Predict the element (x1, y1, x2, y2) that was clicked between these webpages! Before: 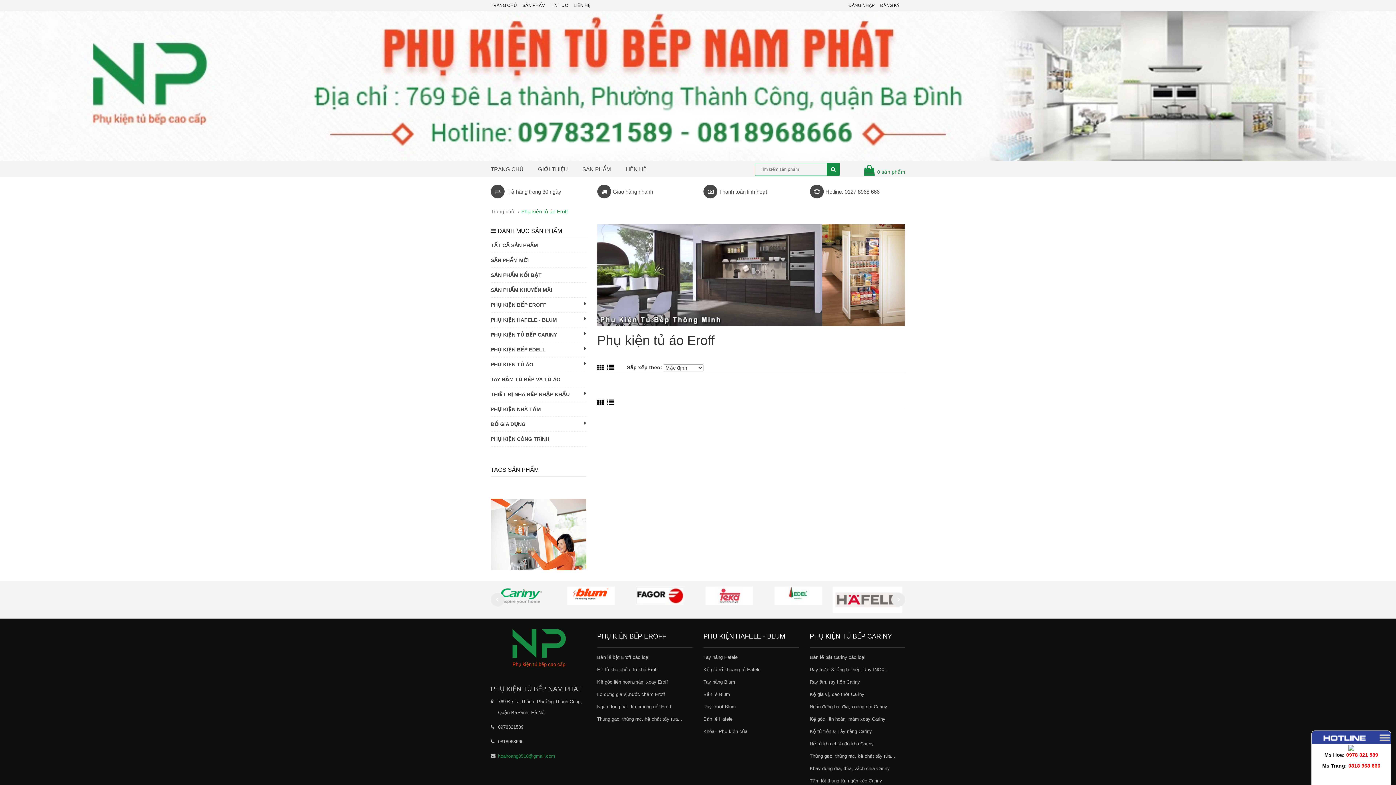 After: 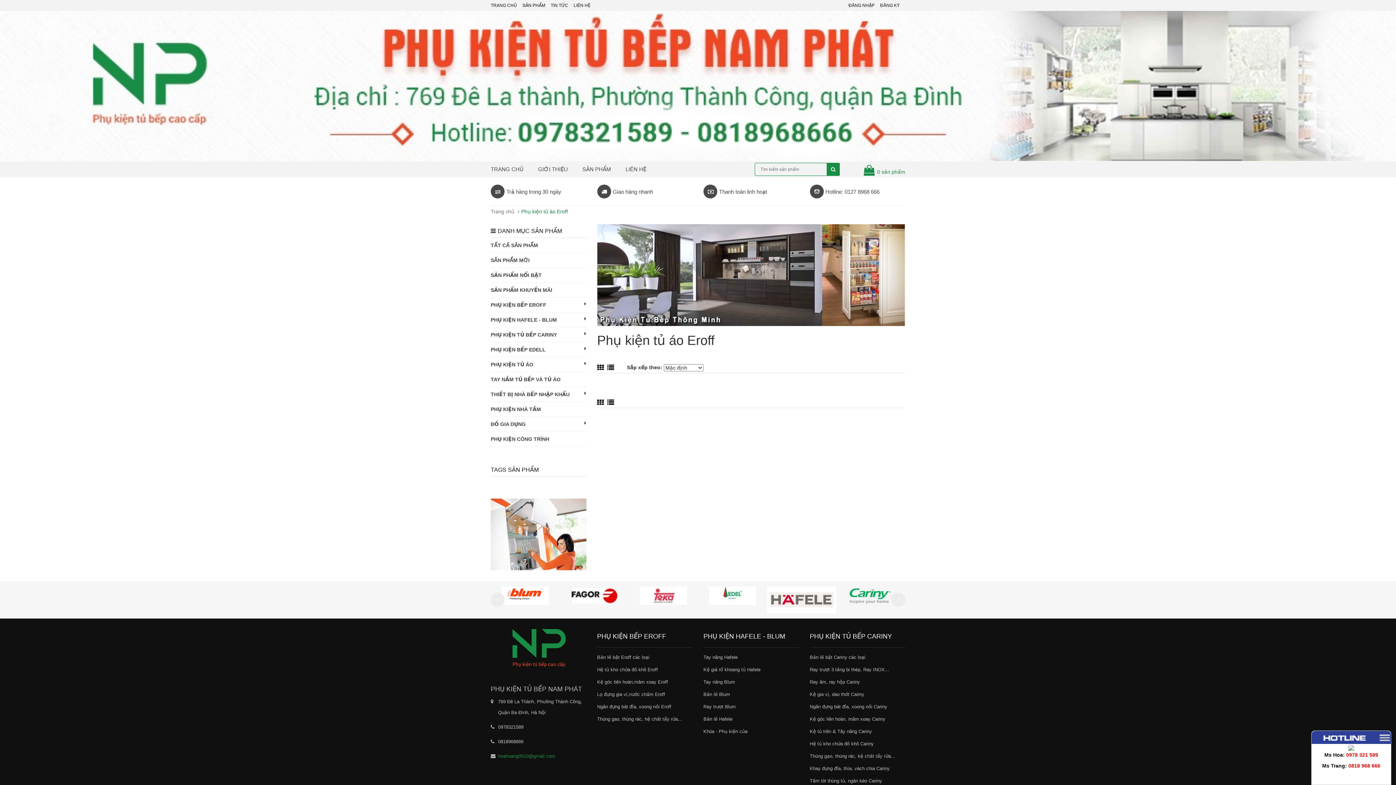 Action: bbox: (773, 592, 820, 598)